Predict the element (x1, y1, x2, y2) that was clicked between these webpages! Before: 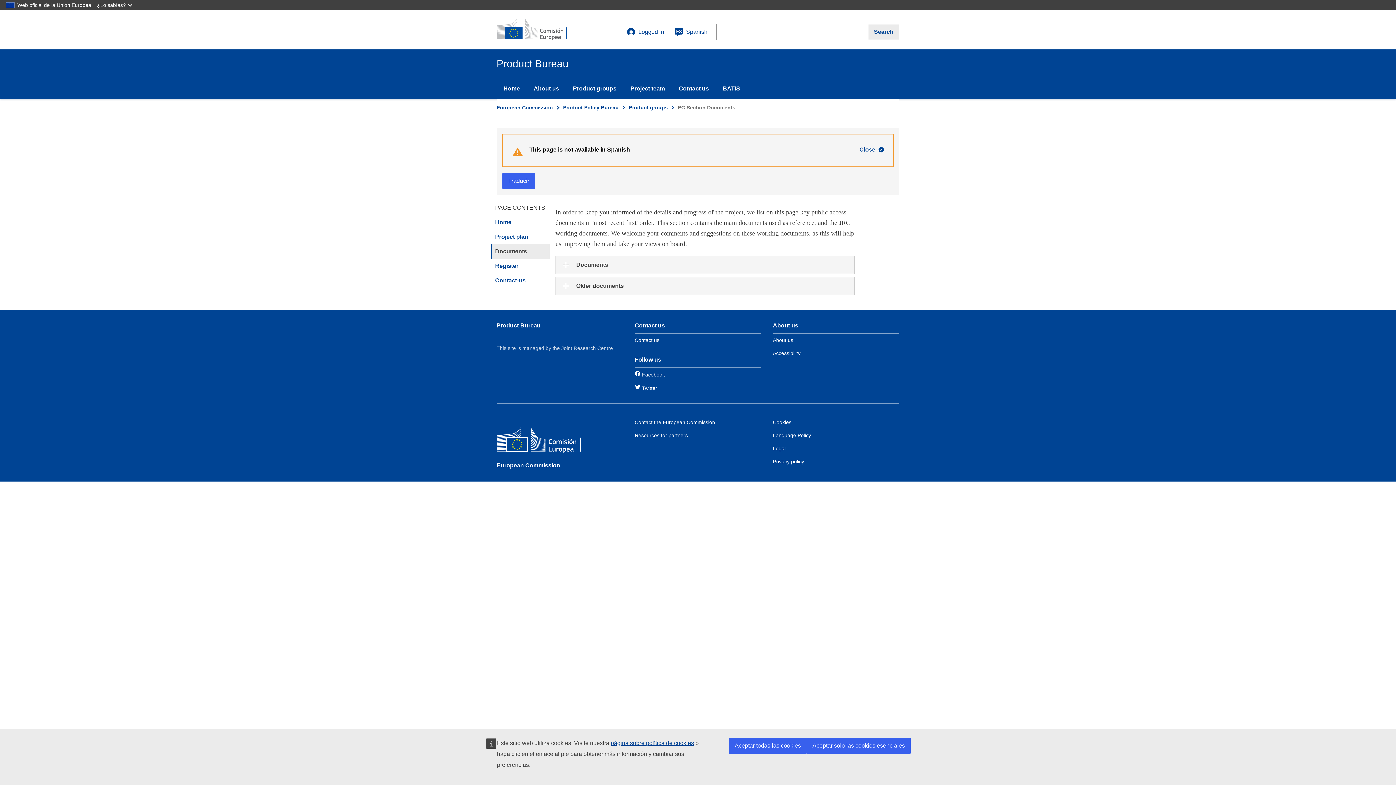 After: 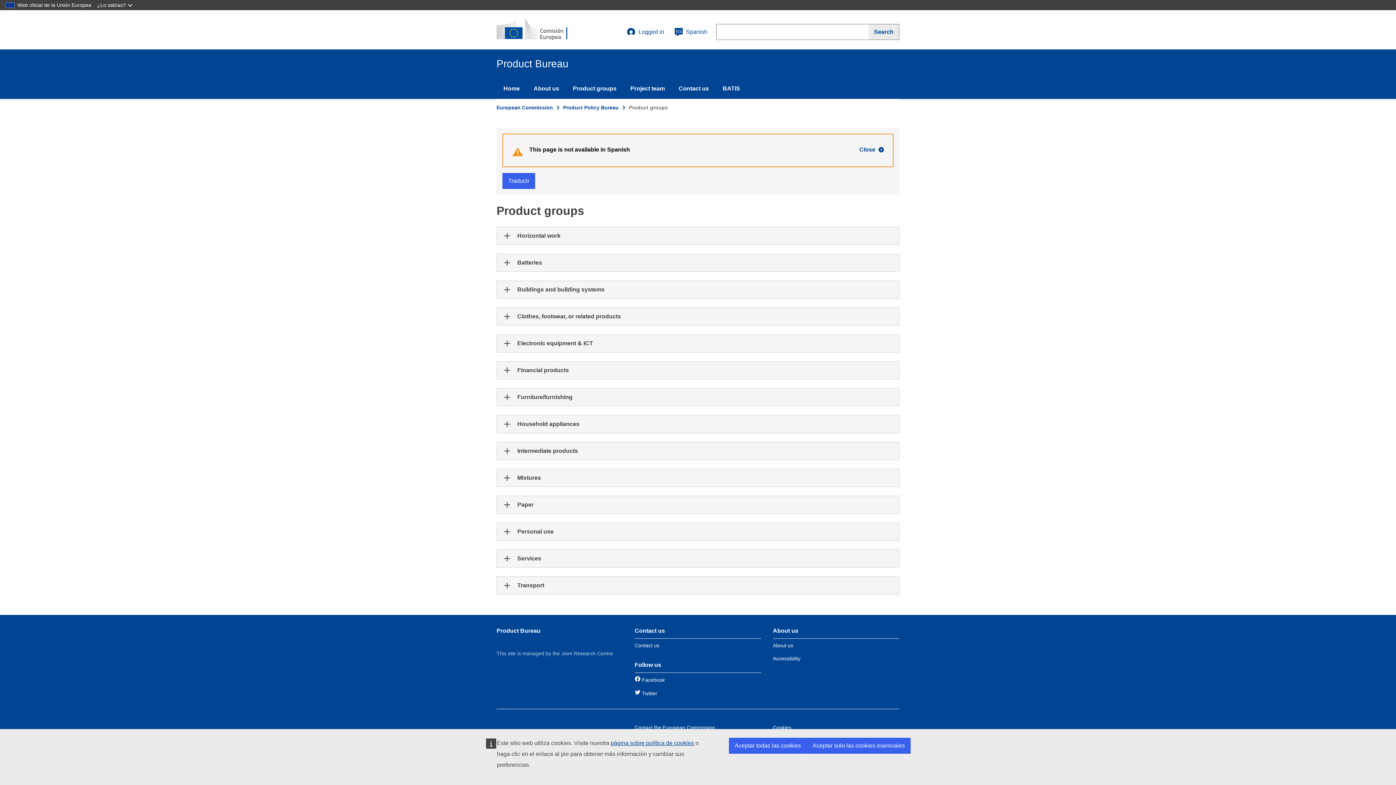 Action: bbox: (566, 78, 623, 98) label: Product groups